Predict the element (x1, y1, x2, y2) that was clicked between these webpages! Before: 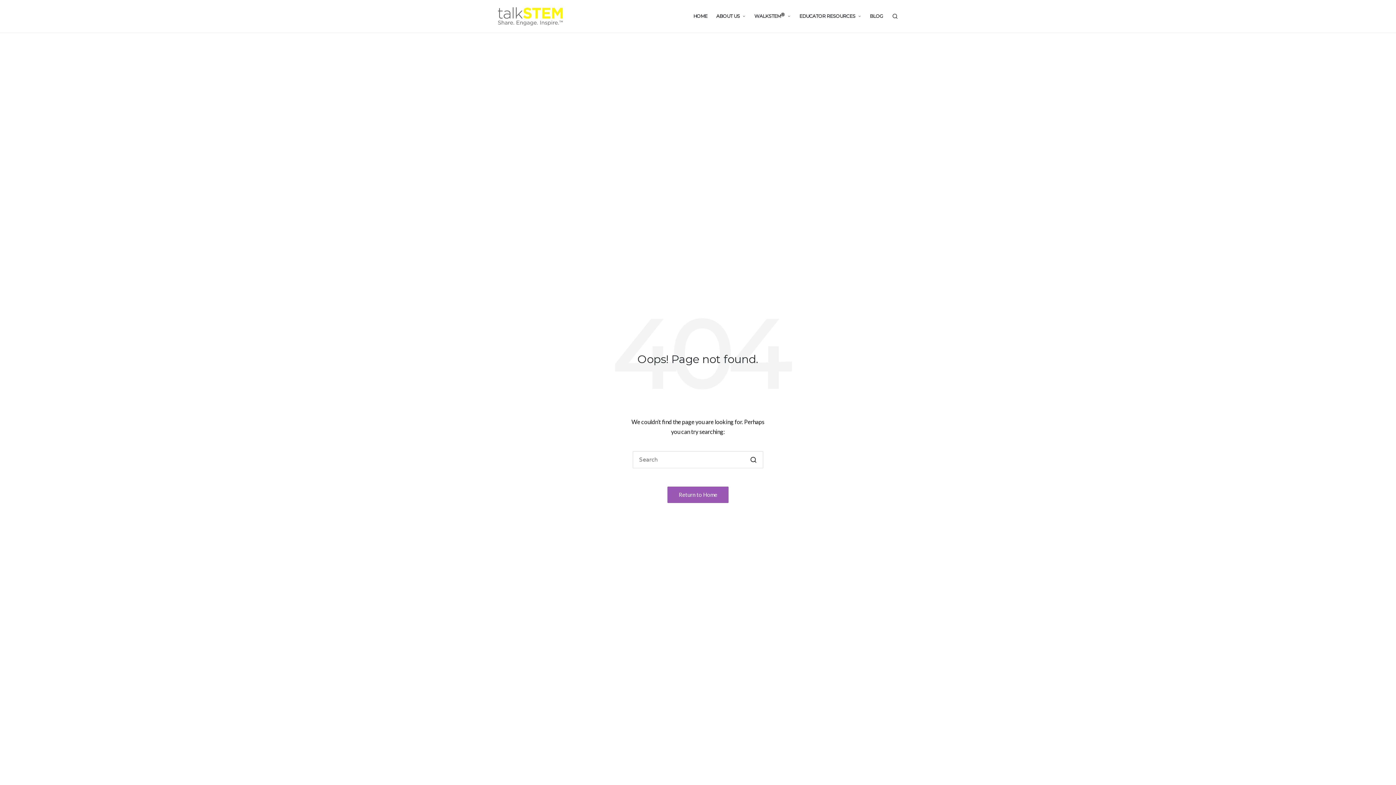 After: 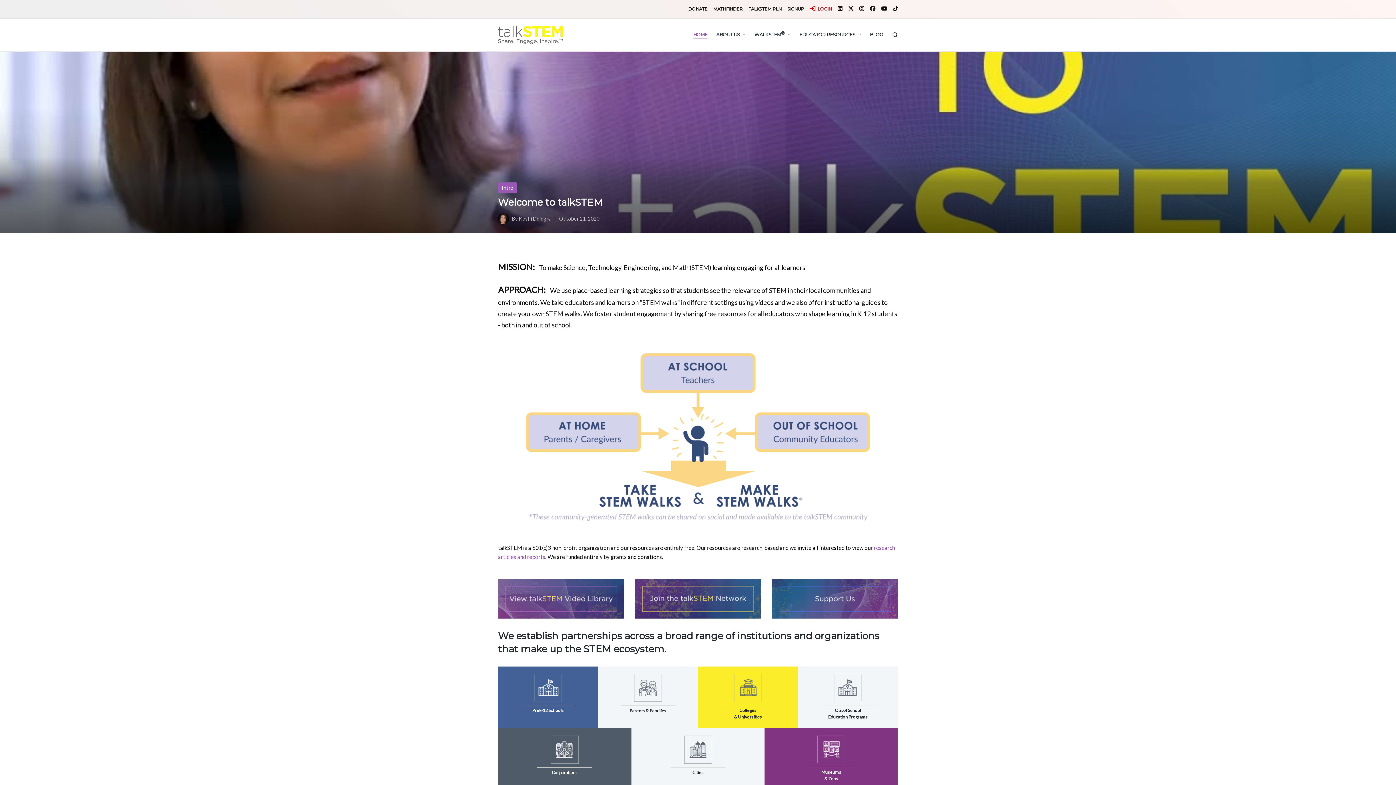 Action: label: HOME bbox: (693, 11, 707, 20)